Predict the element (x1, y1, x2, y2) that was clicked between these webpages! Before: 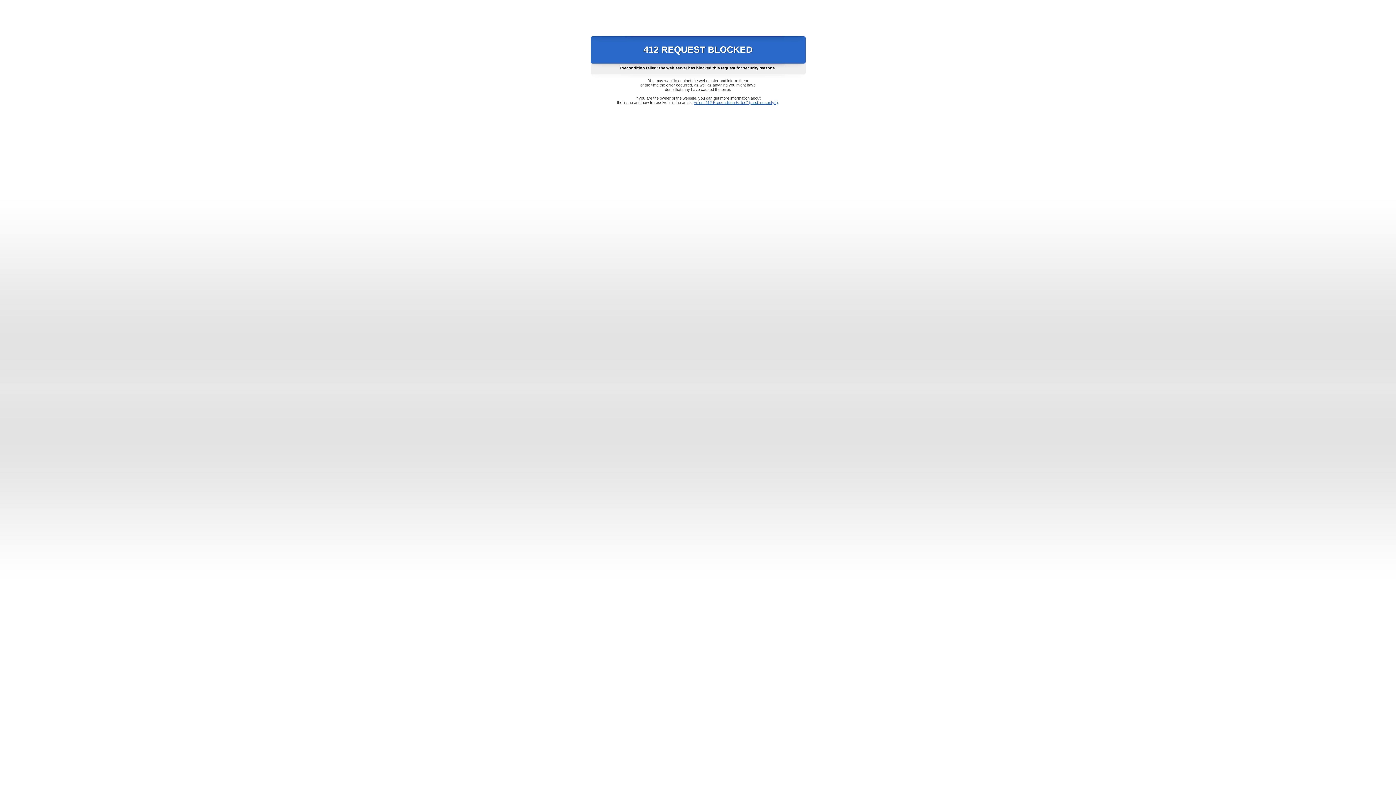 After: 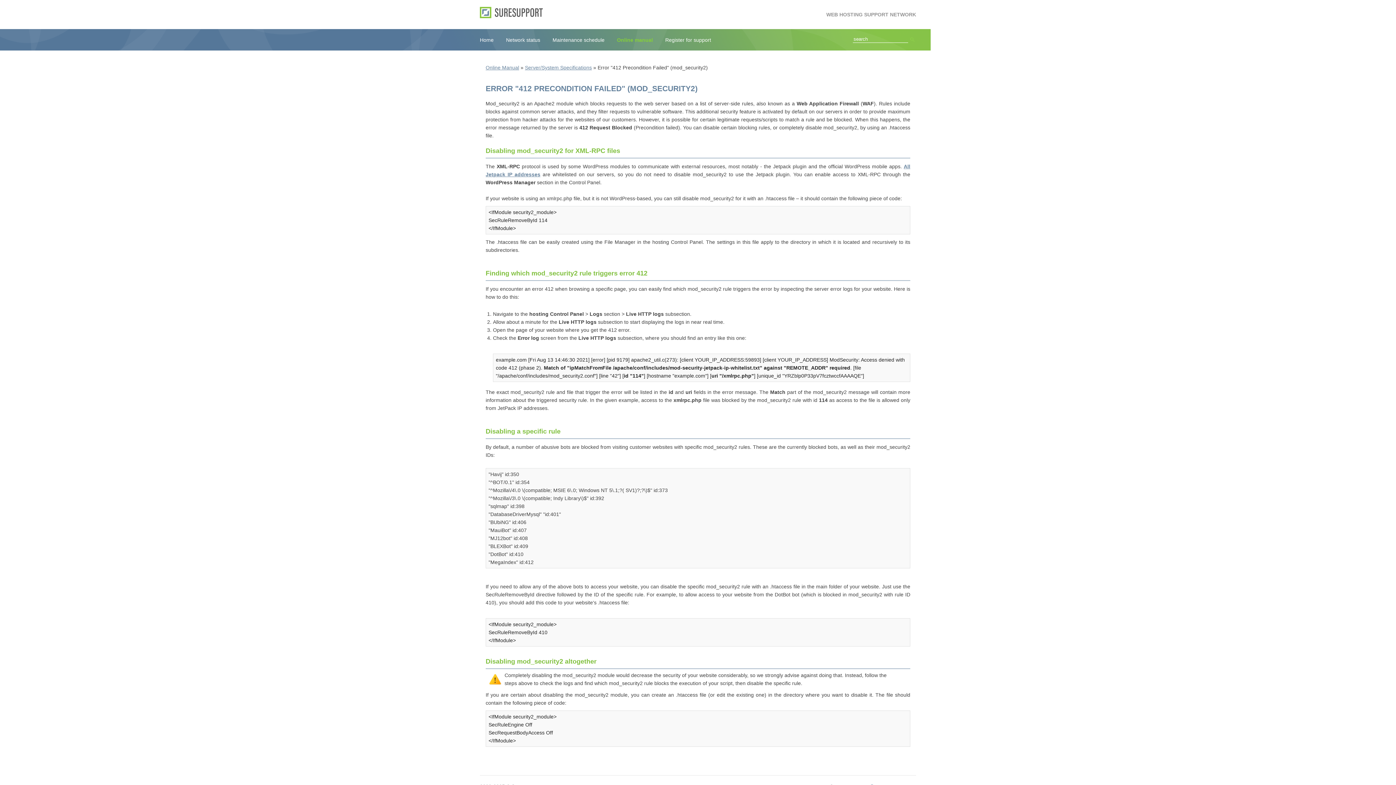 Action: bbox: (693, 100, 778, 104) label: Error "412 Precondition Failed" (mod_security2)